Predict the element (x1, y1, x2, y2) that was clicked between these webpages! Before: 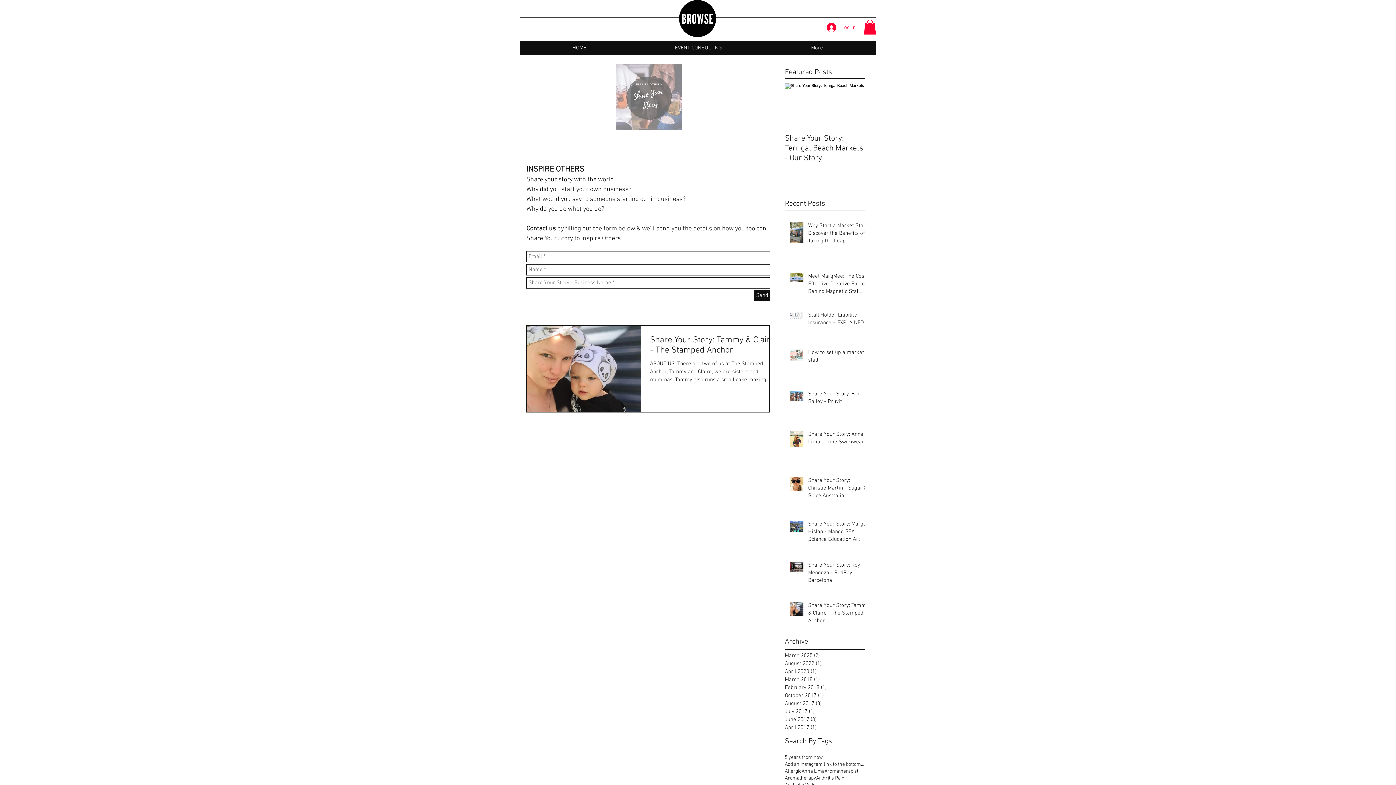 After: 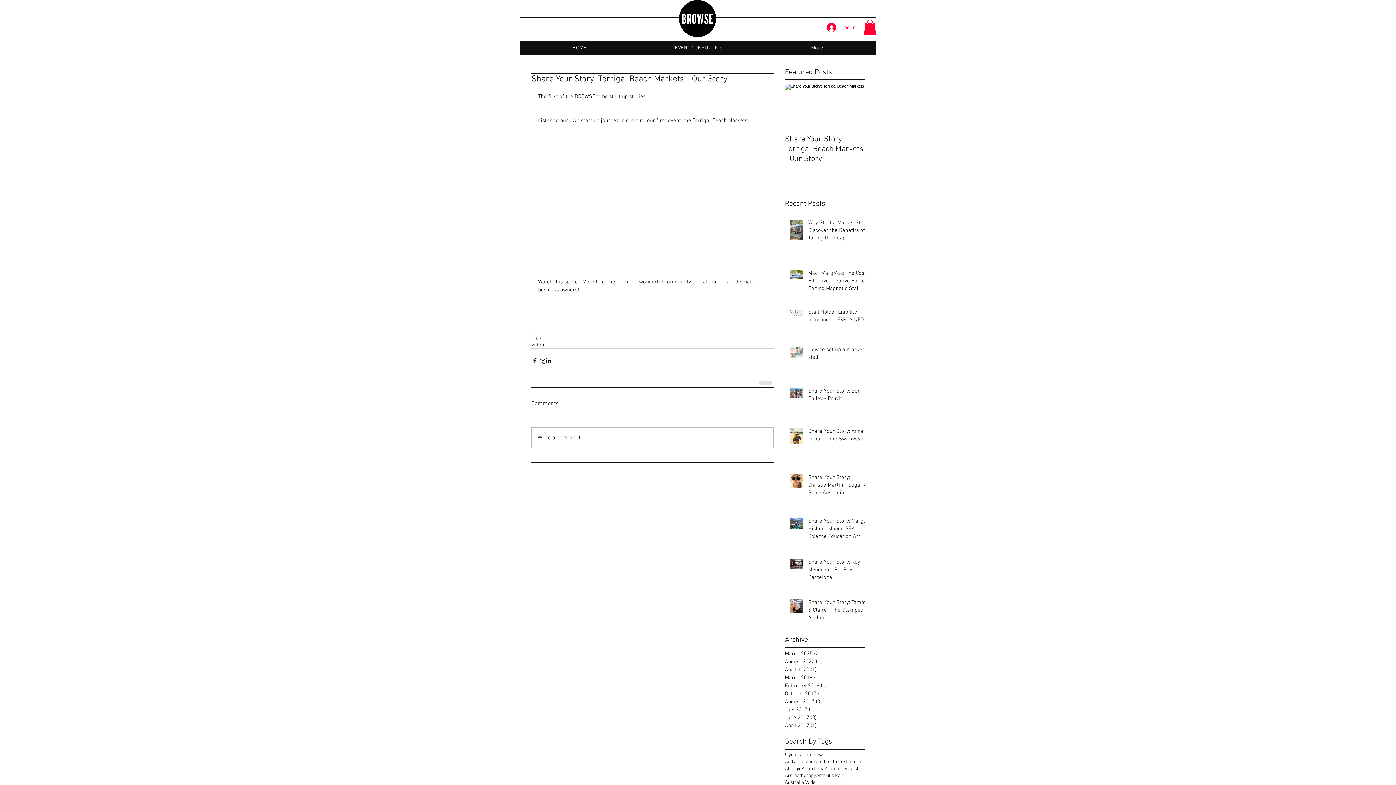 Action: label: Share Your Story: Terrigal Beach Markets - Our Story bbox: (785, 133, 865, 163)